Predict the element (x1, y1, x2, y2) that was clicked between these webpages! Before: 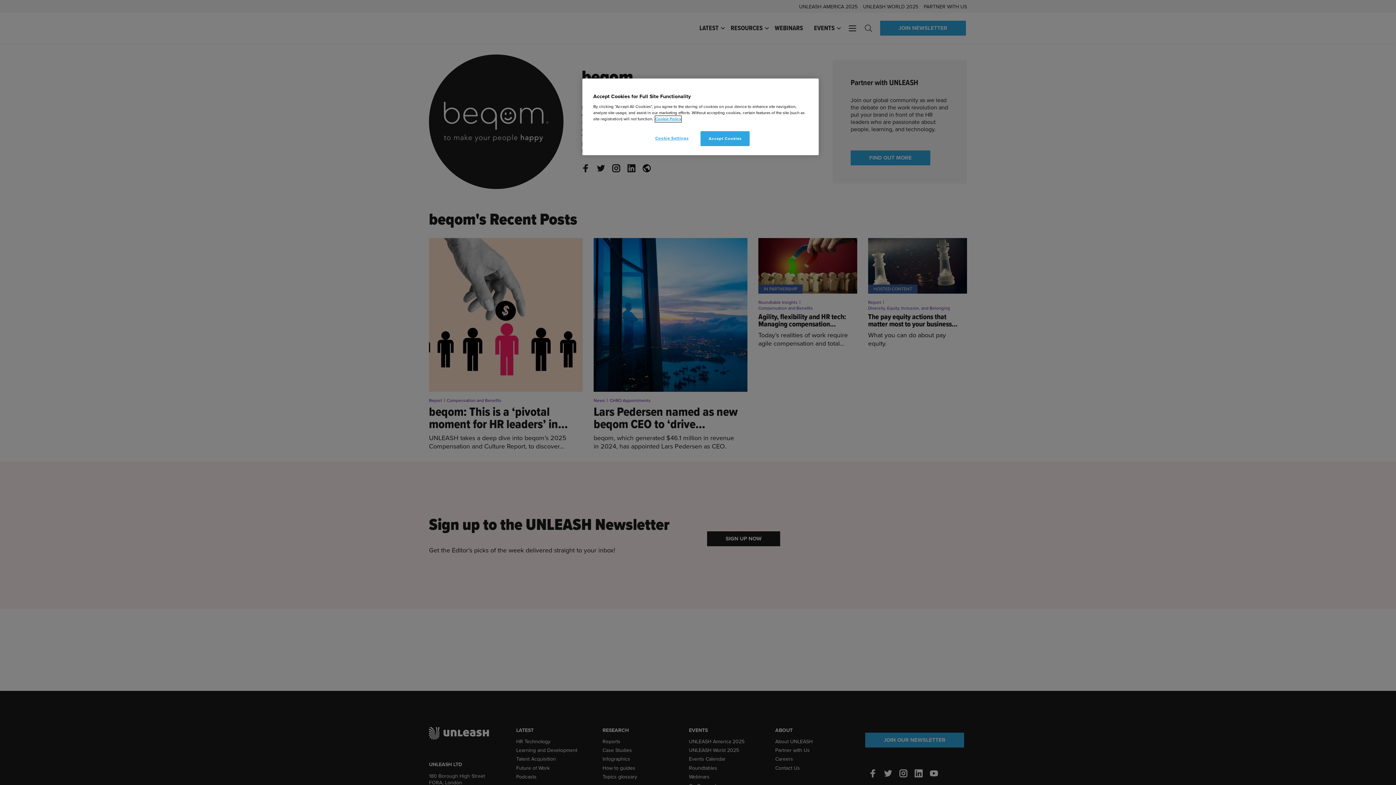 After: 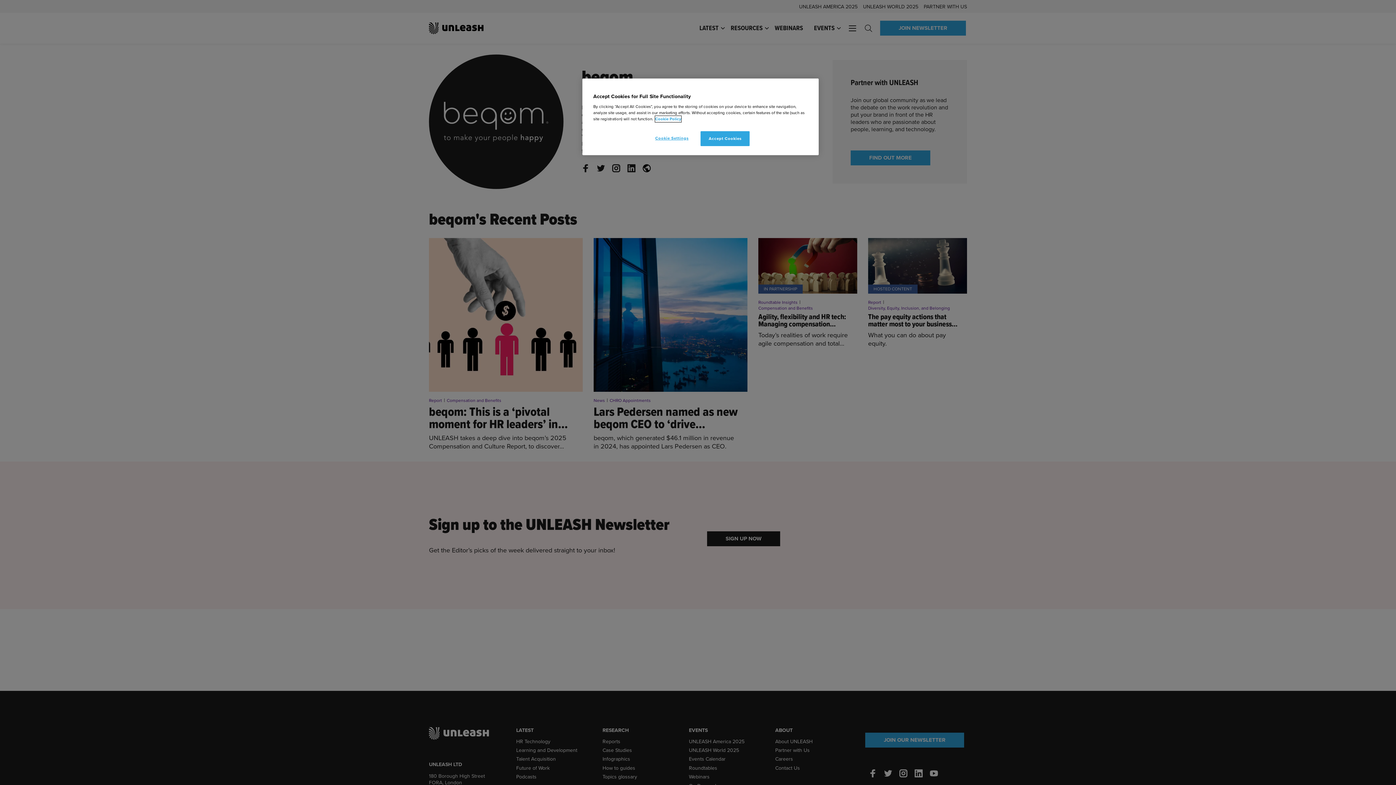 Action: bbox: (655, 116, 681, 122) label: More information about your privacy, opens in a new tab